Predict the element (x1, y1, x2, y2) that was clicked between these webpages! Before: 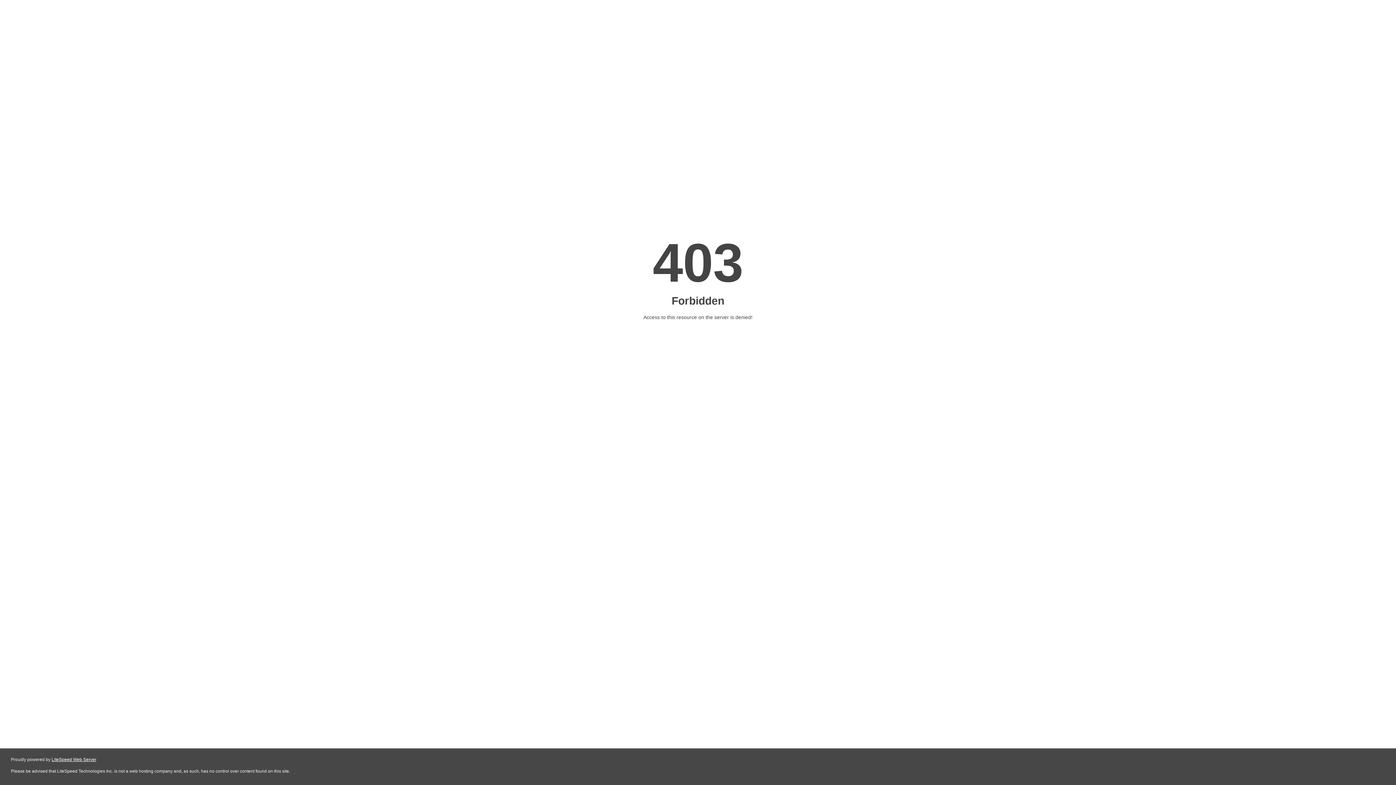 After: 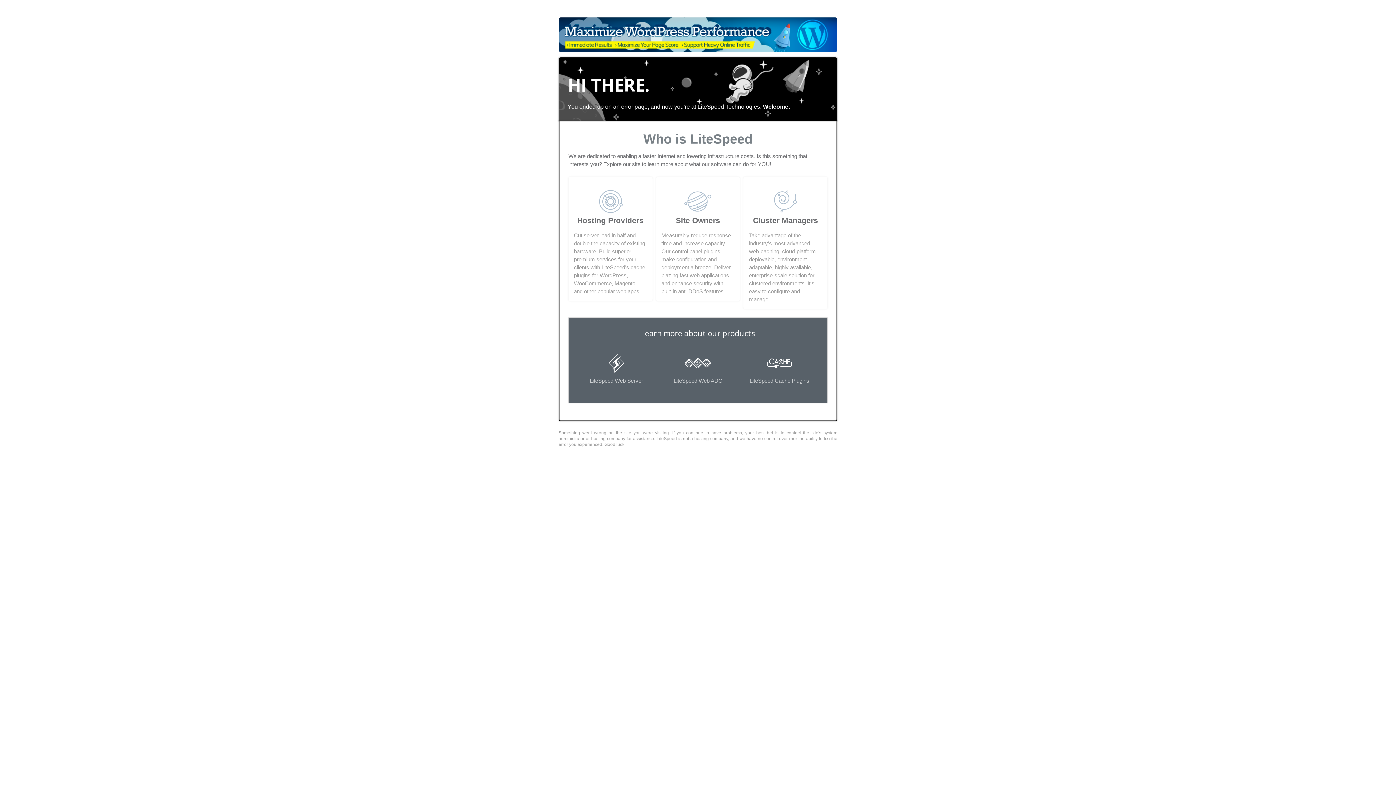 Action: label: LiteSpeed Web Server bbox: (51, 757, 96, 762)